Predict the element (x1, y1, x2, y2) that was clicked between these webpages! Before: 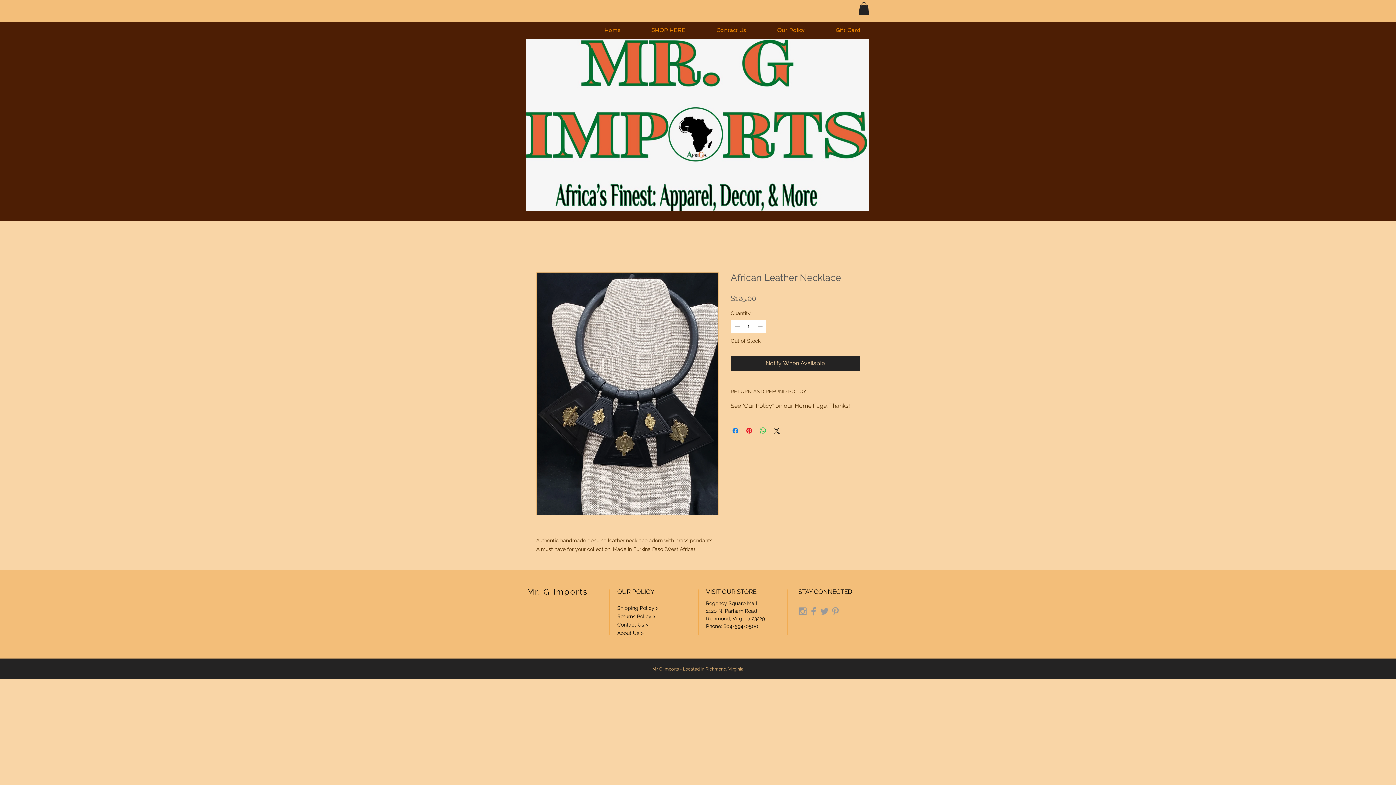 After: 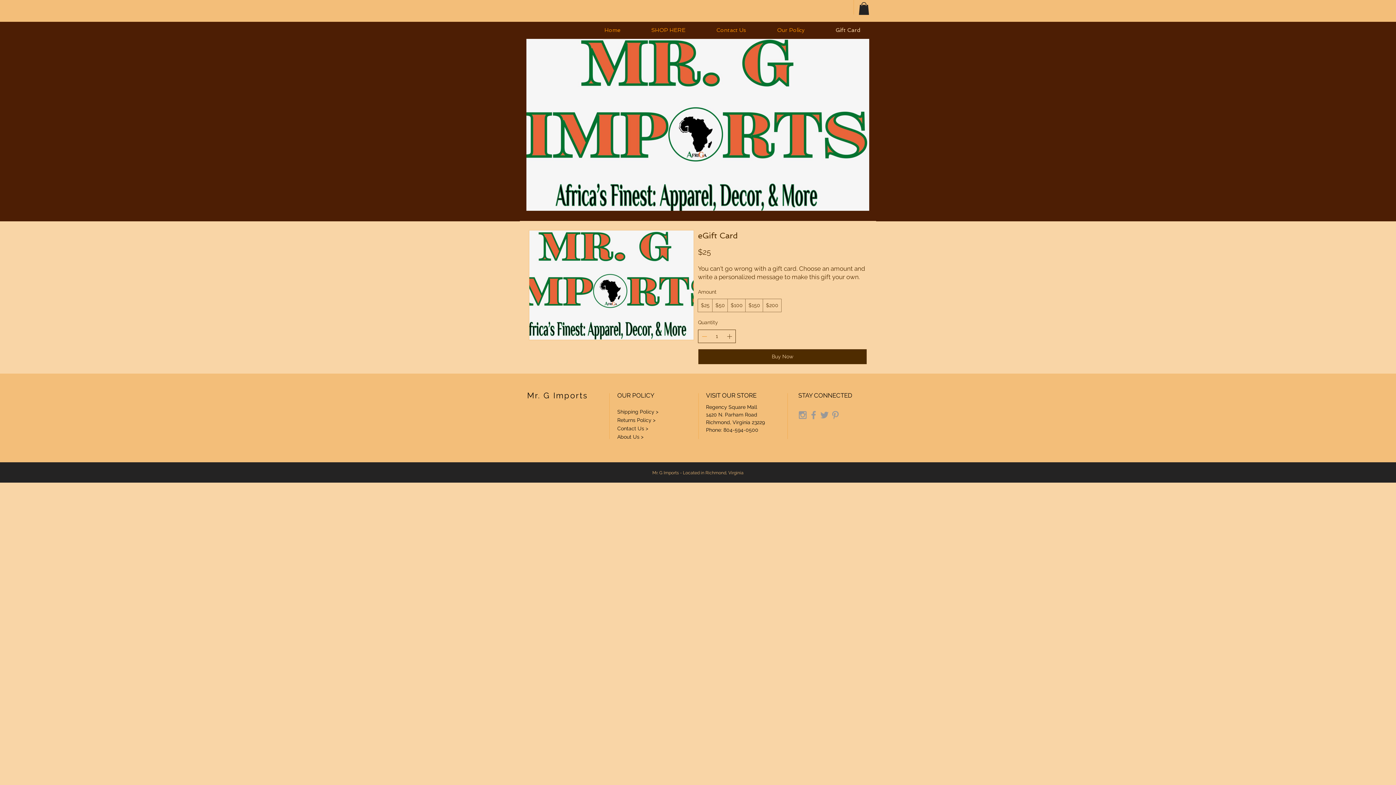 Action: bbox: (820, 21, 876, 38) label: Gift Card